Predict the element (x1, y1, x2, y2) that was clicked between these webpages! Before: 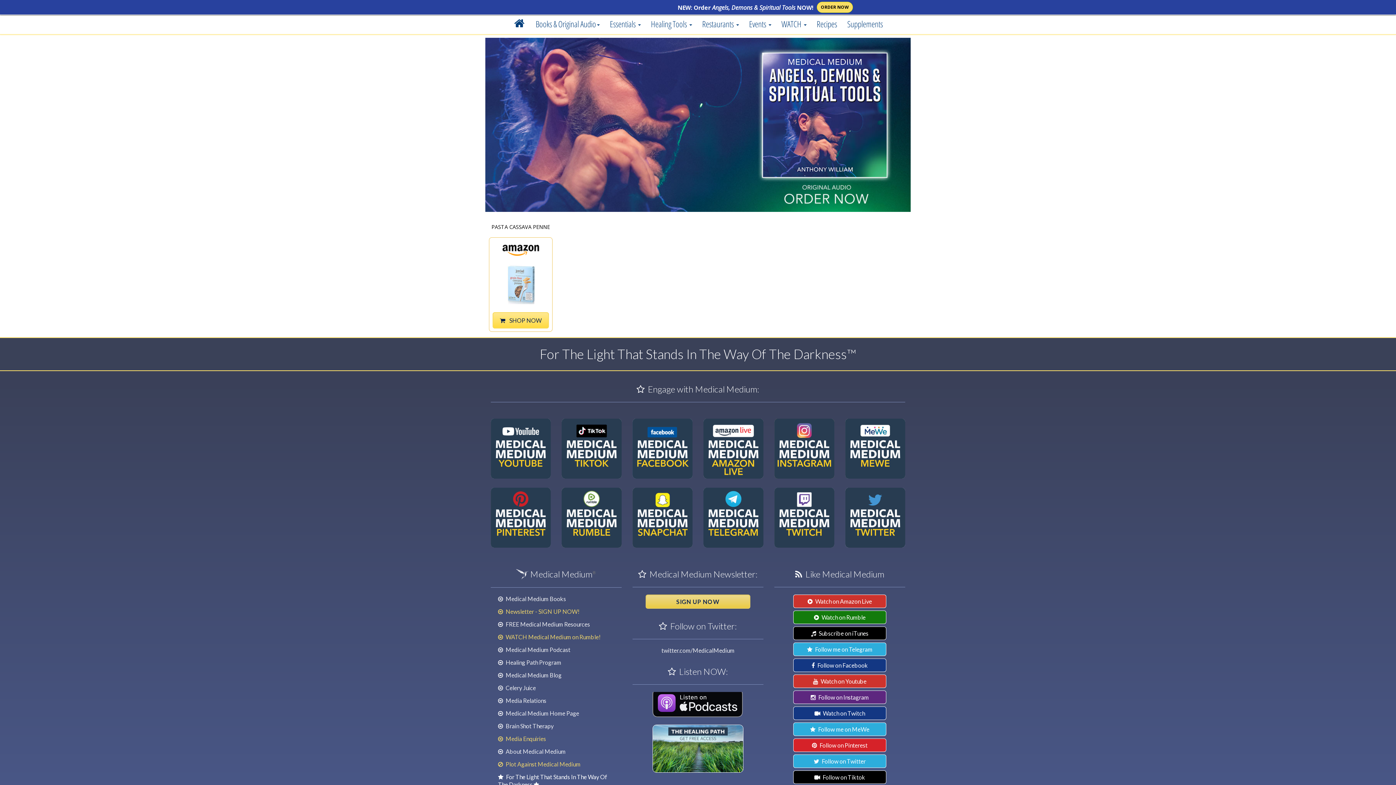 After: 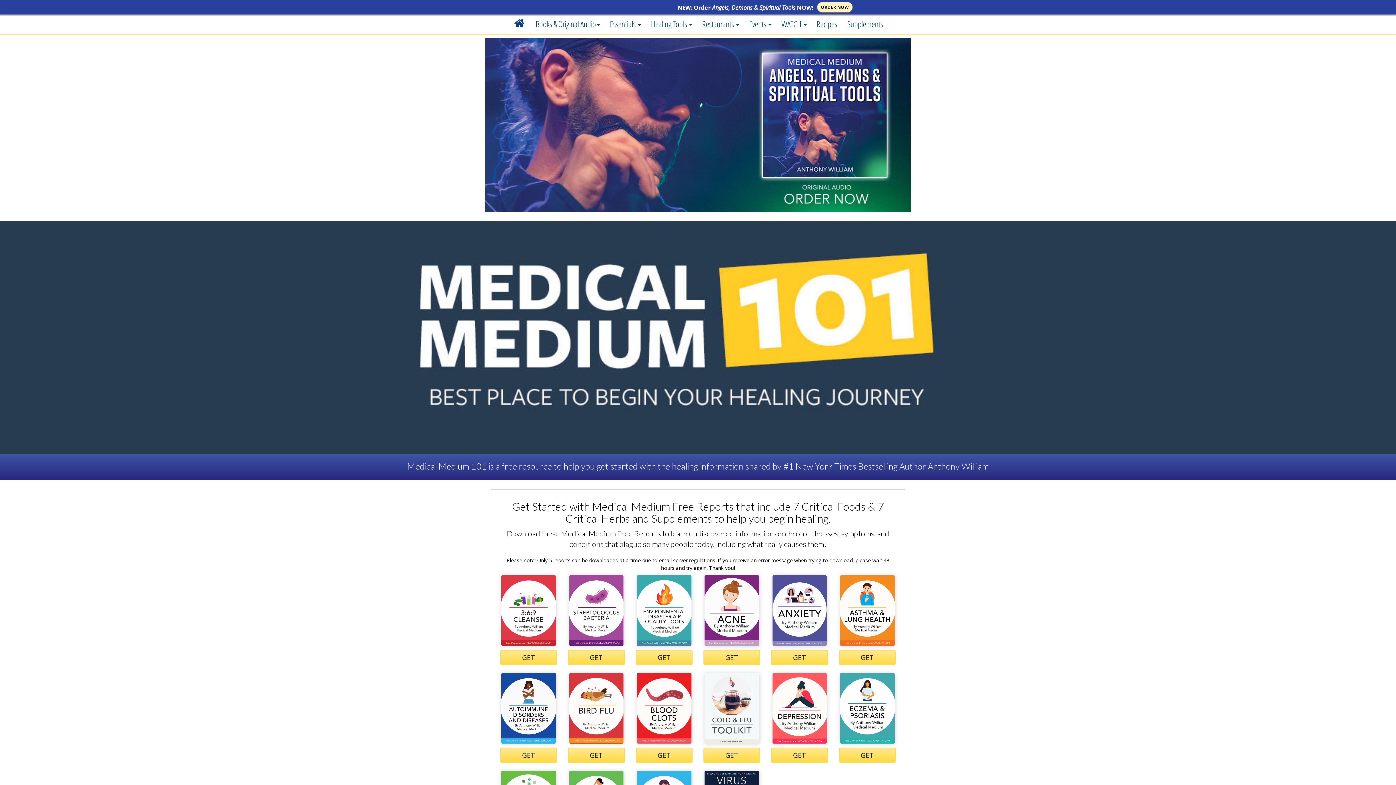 Action: label:  FREE Medical Medium Resources bbox: (498, 620, 590, 627)